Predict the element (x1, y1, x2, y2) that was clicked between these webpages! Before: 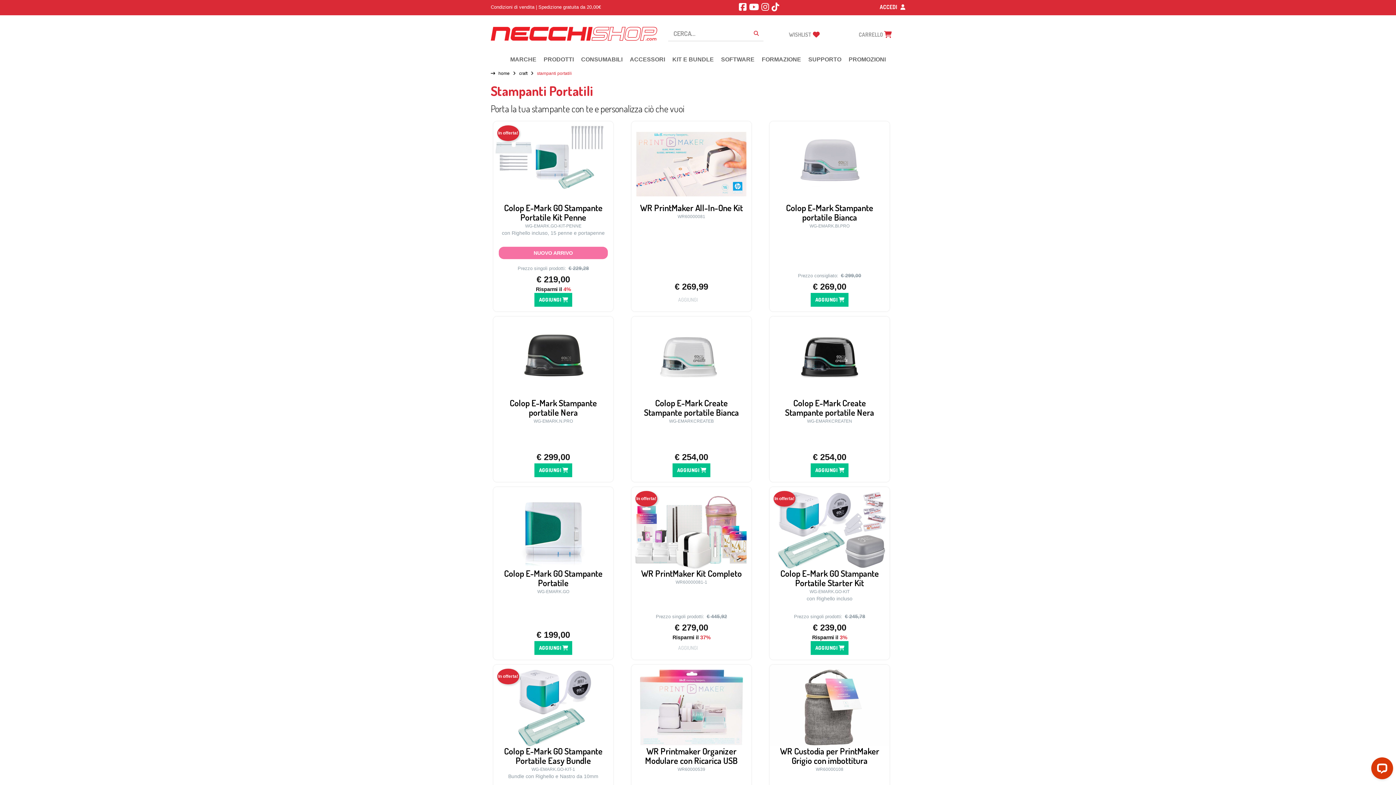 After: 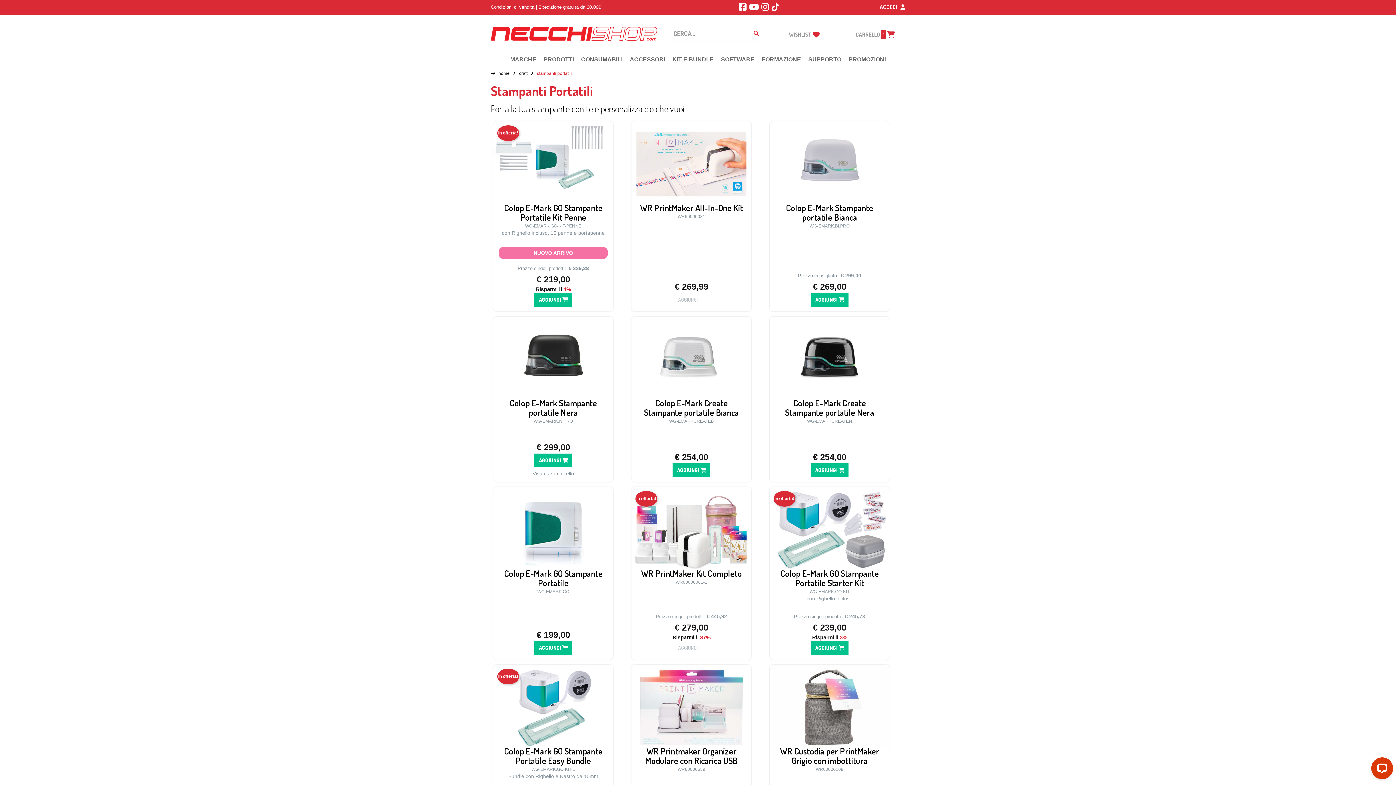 Action: label: AGGIUNGI  bbox: (534, 463, 572, 477)